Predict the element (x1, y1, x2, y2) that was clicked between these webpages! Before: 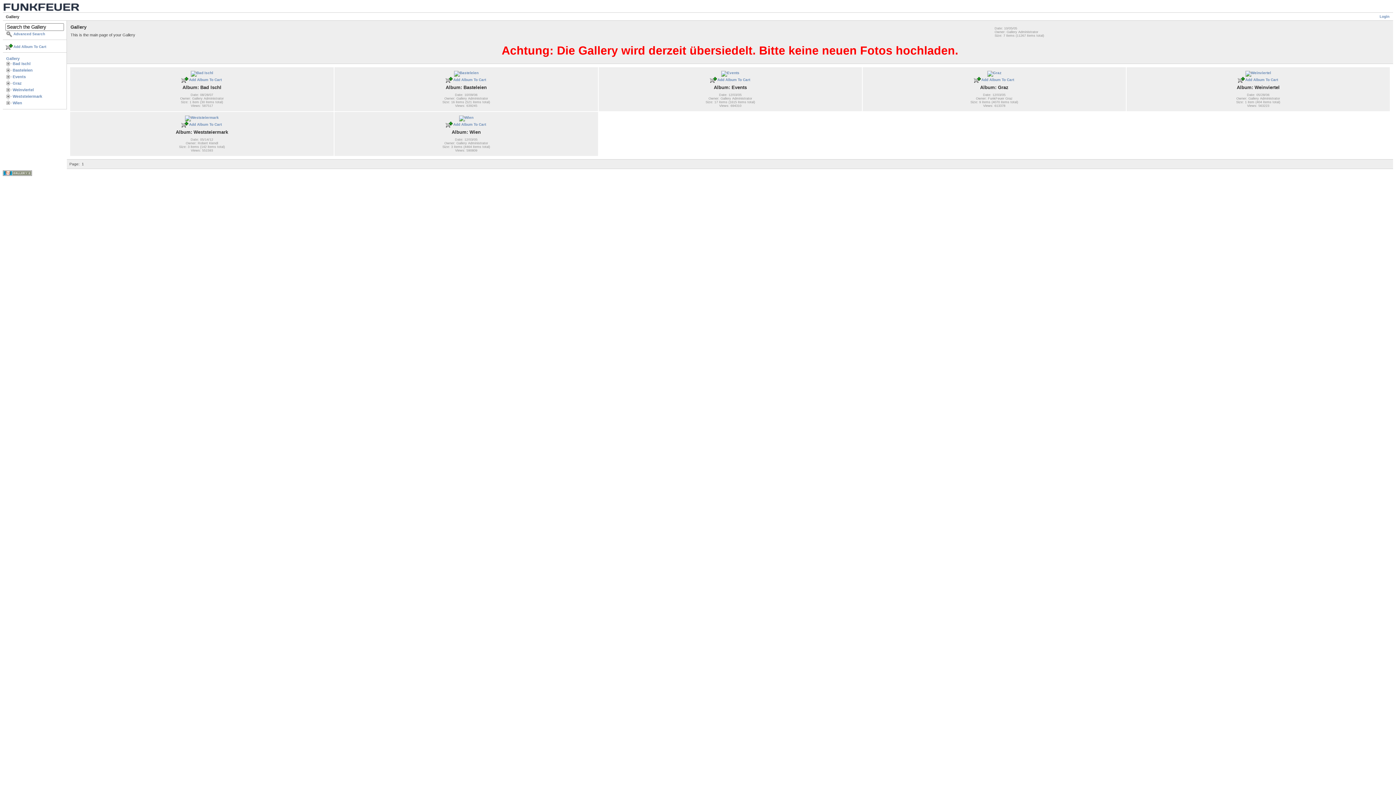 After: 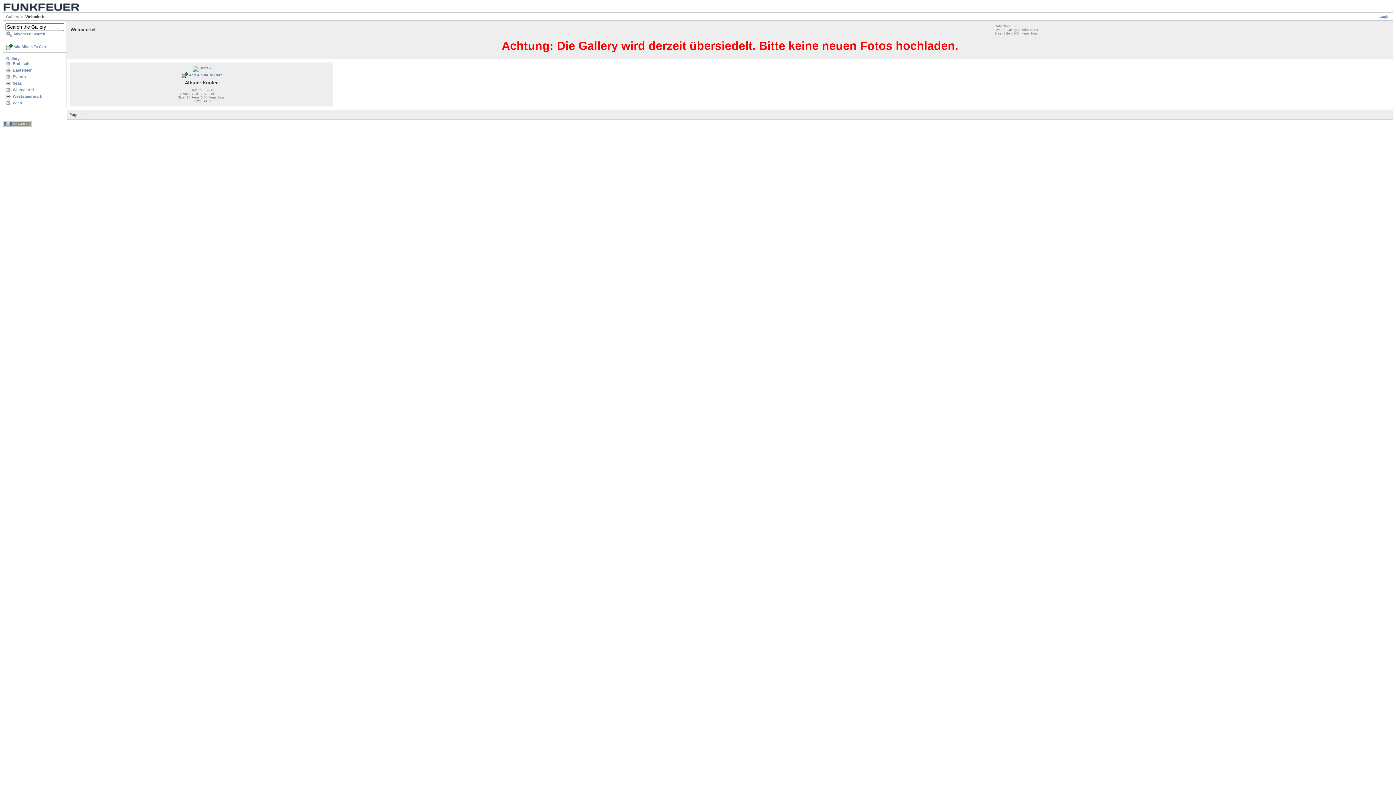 Action: bbox: (1245, 70, 1271, 74)